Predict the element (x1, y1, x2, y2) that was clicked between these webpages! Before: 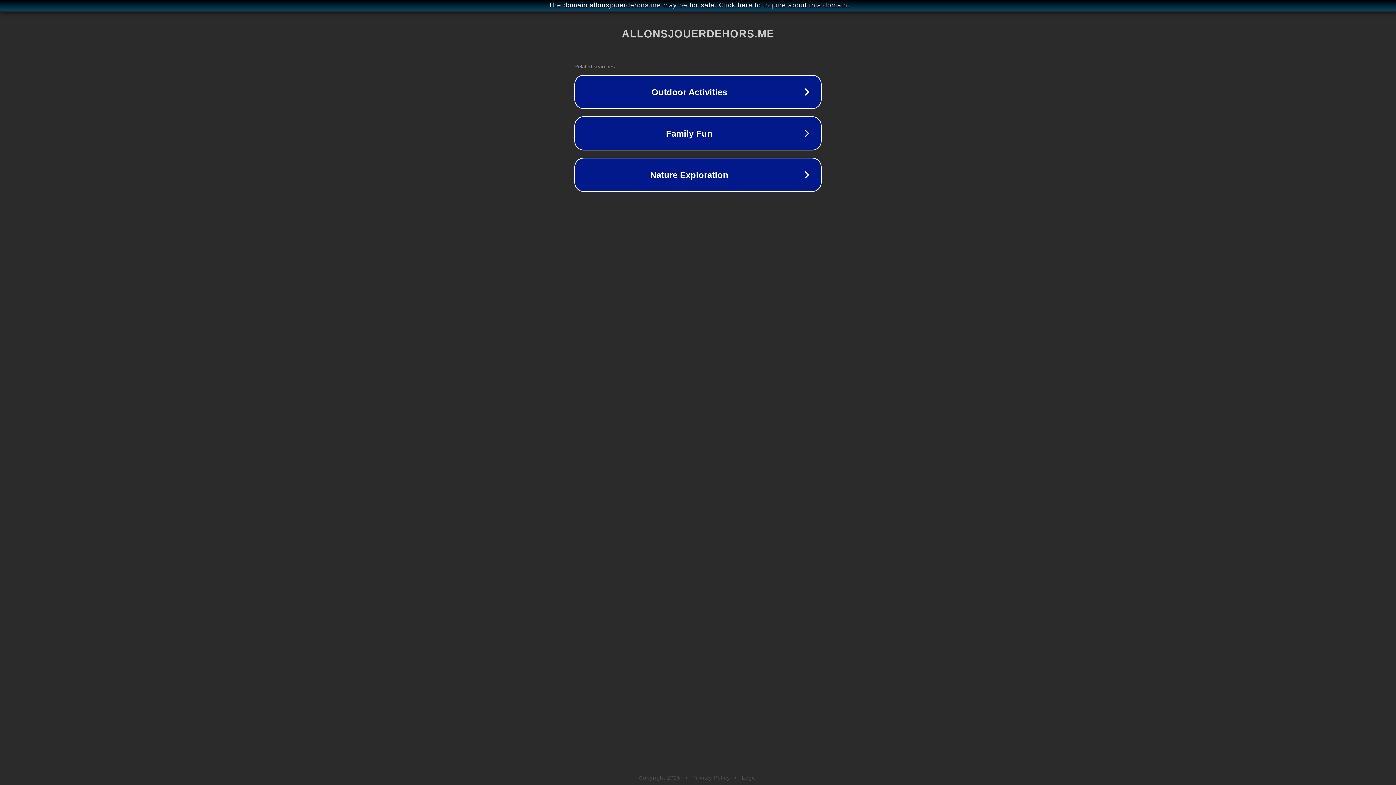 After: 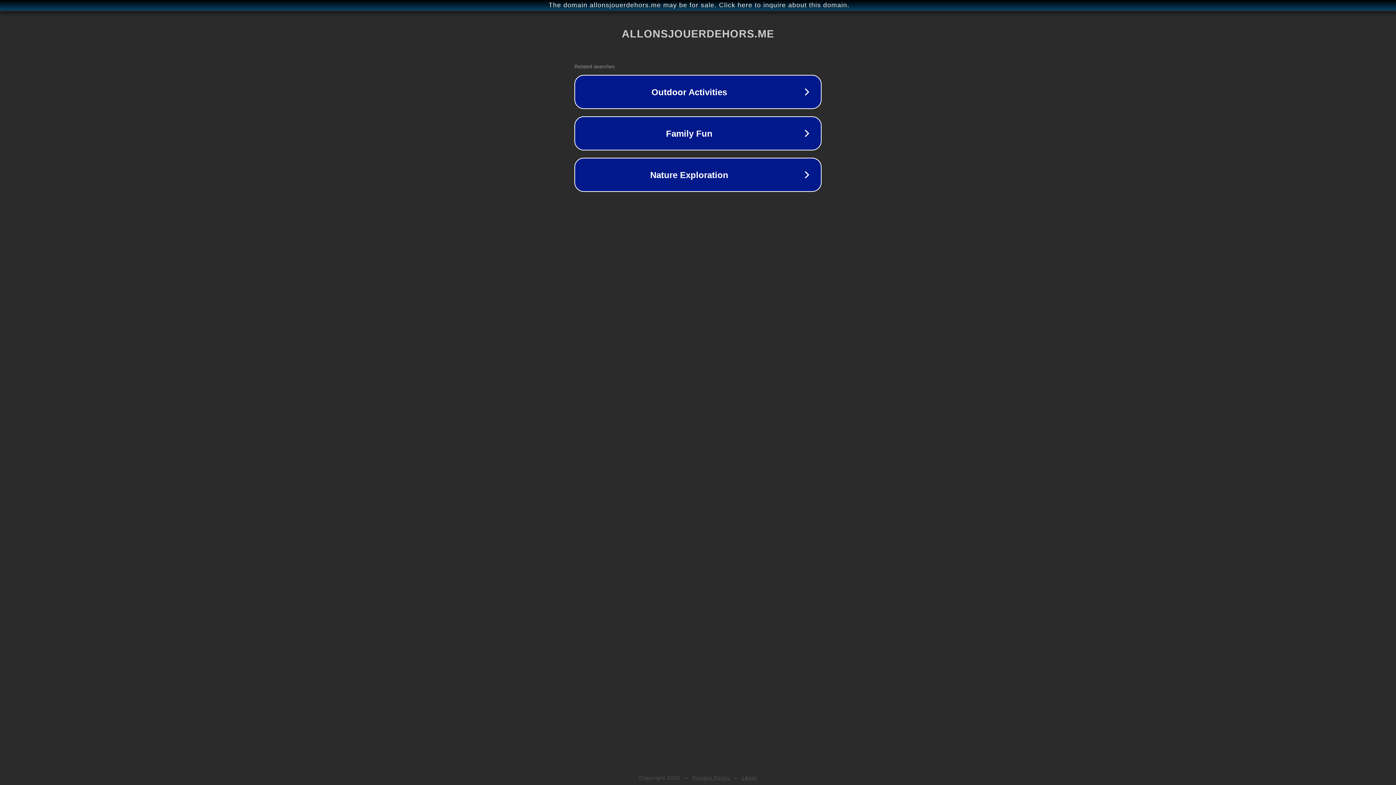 Action: bbox: (692, 775, 730, 781) label: Privacy Policy